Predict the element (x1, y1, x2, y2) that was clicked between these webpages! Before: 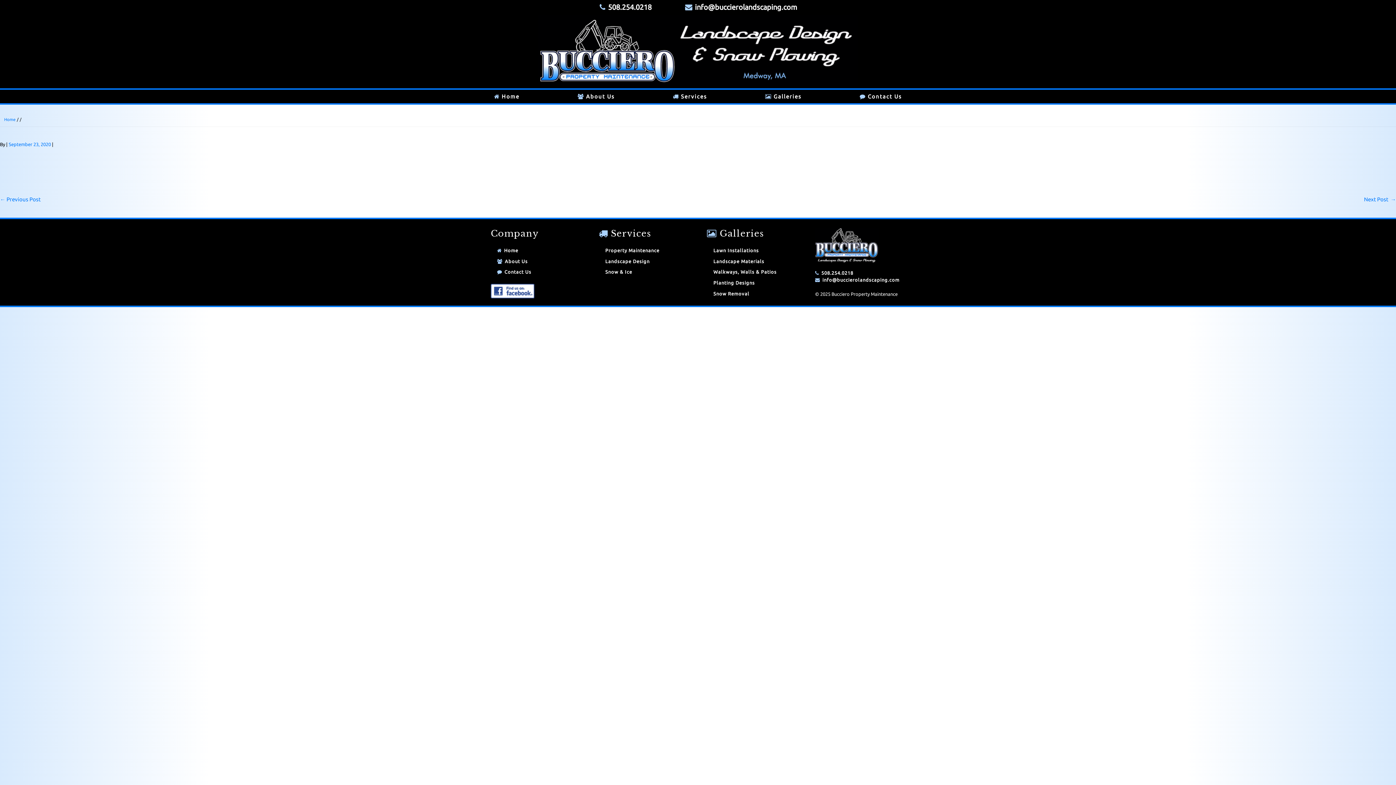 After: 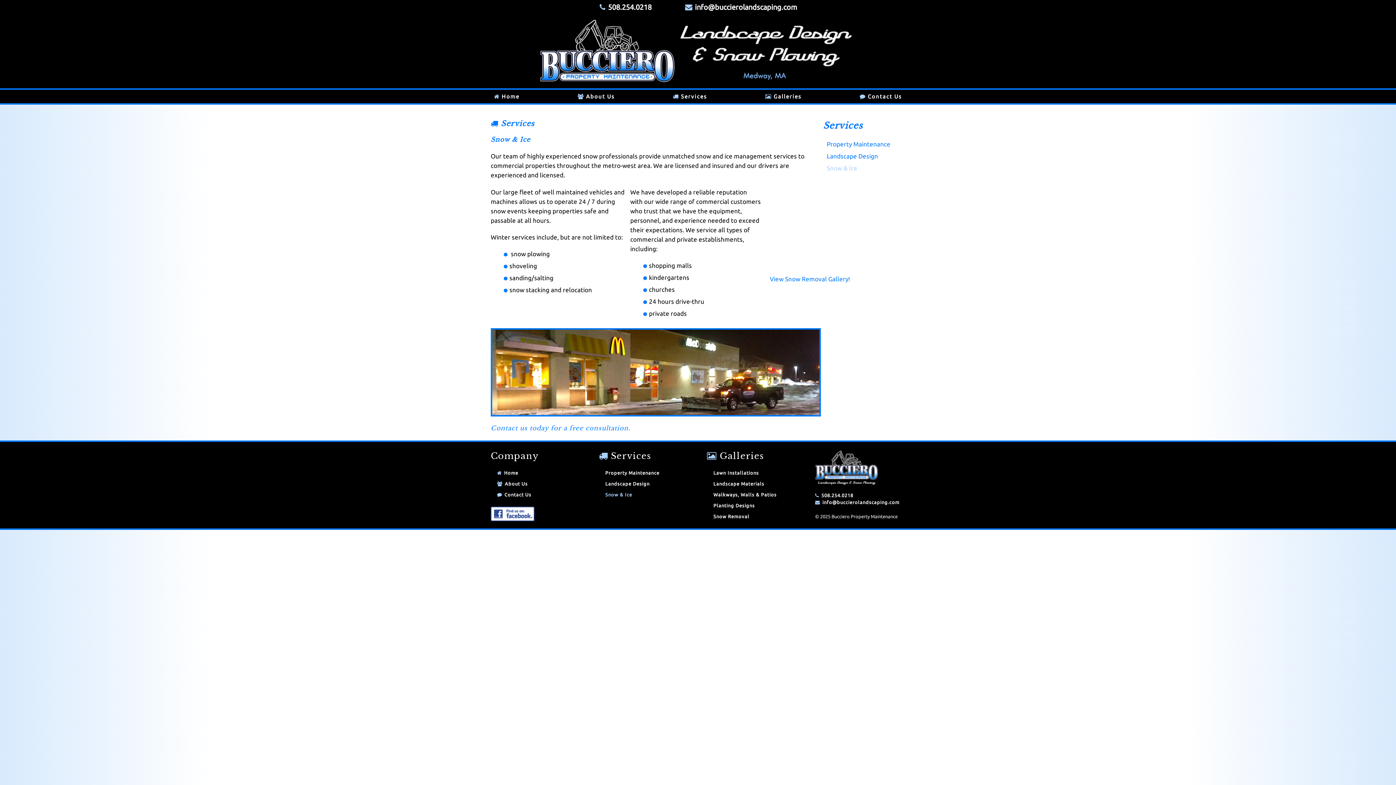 Action: label: Snow & Ice bbox: (605, 269, 632, 274)